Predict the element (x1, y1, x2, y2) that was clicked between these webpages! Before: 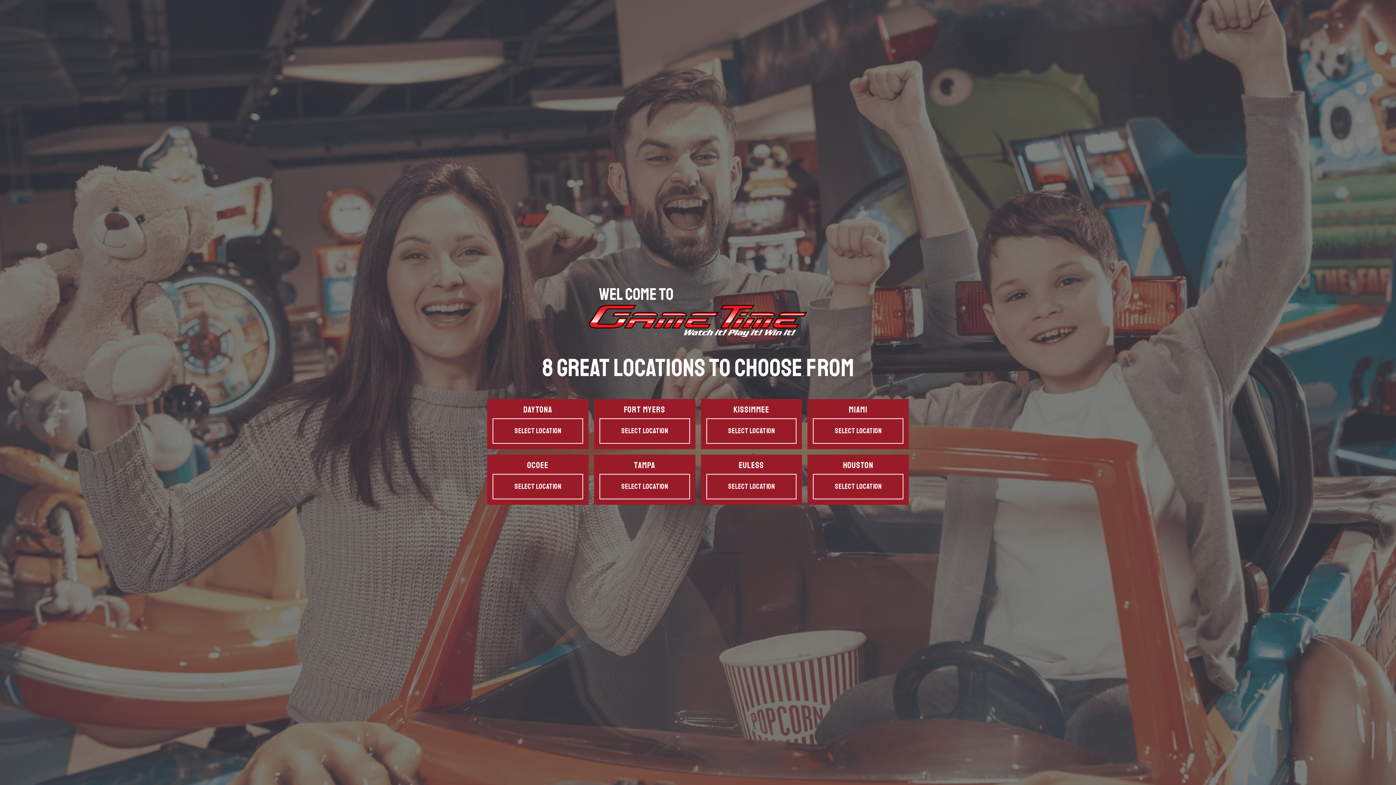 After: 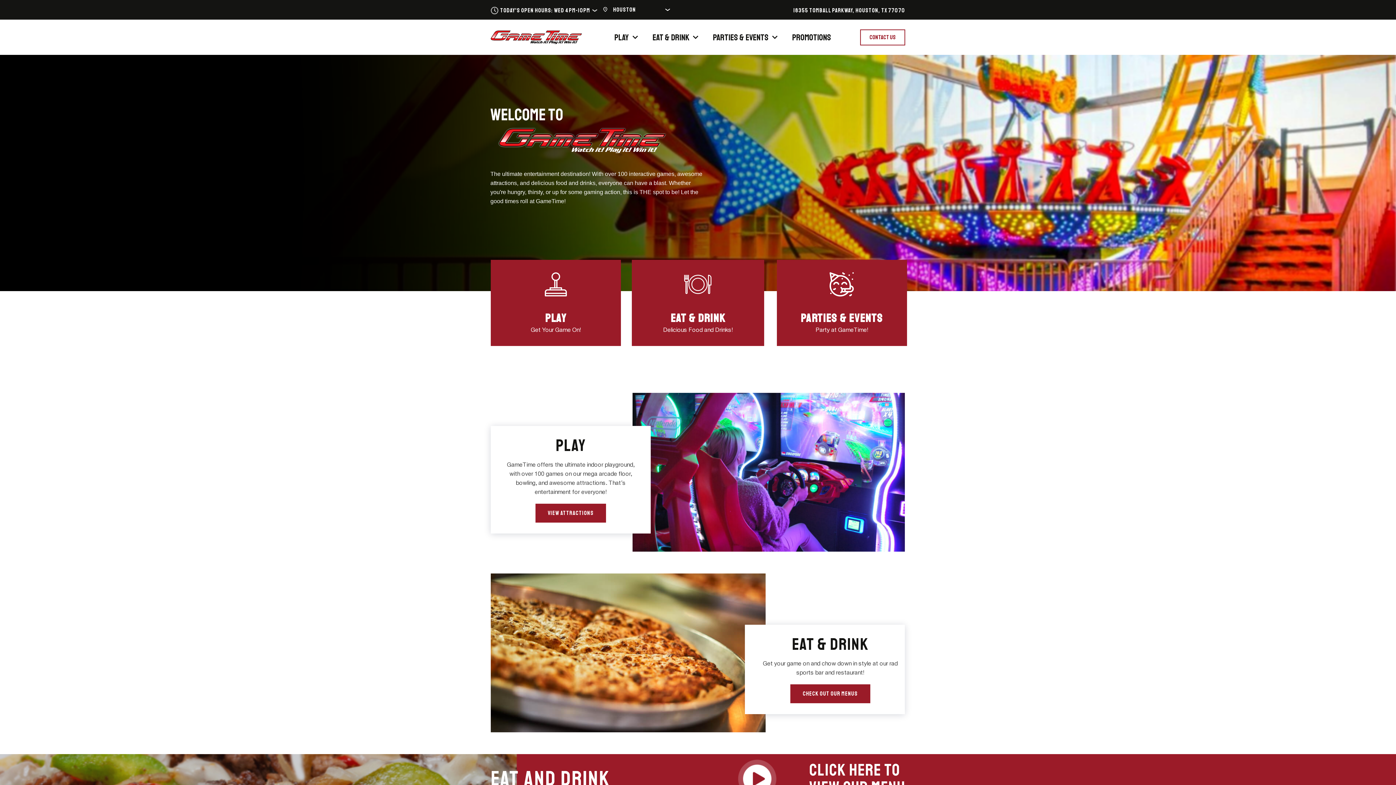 Action: label: Select Location bbox: (813, 474, 903, 499)